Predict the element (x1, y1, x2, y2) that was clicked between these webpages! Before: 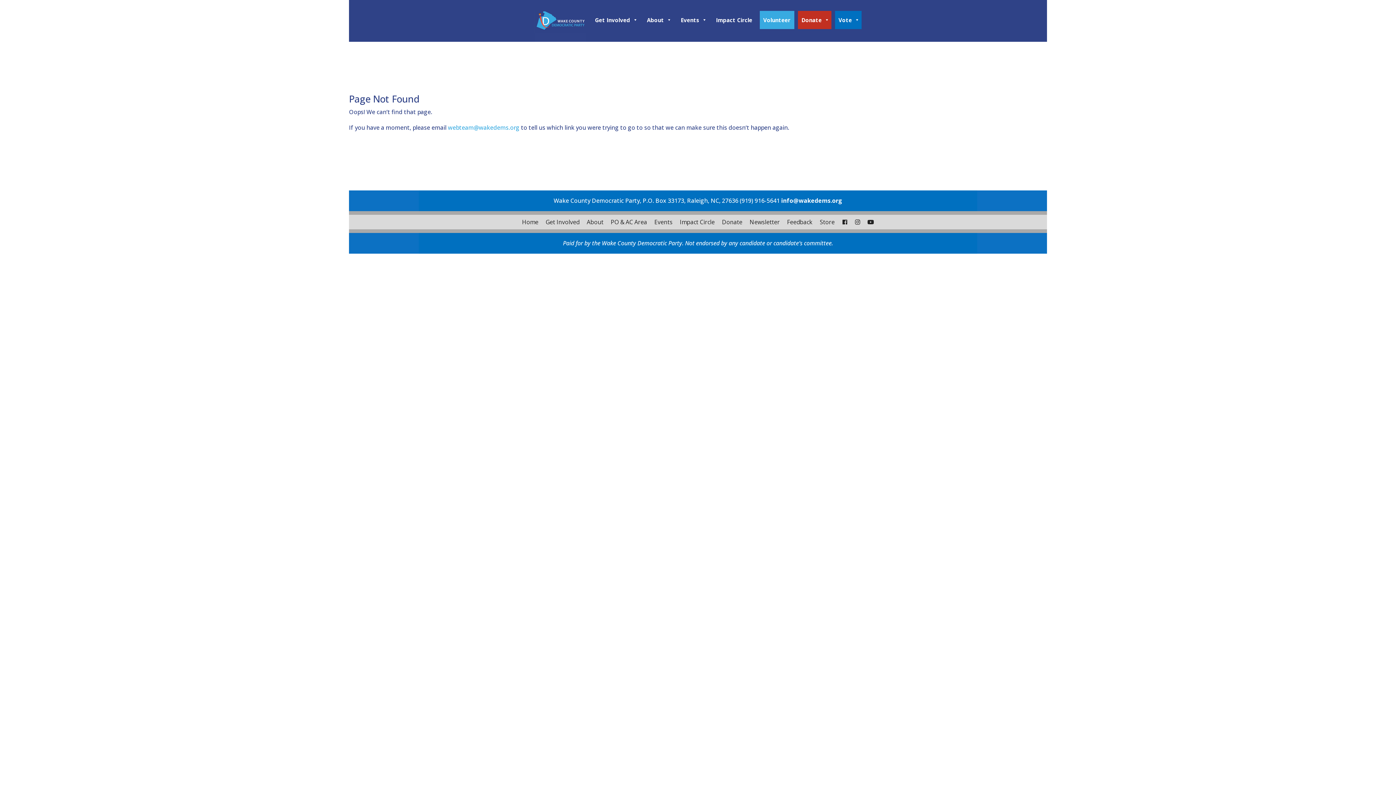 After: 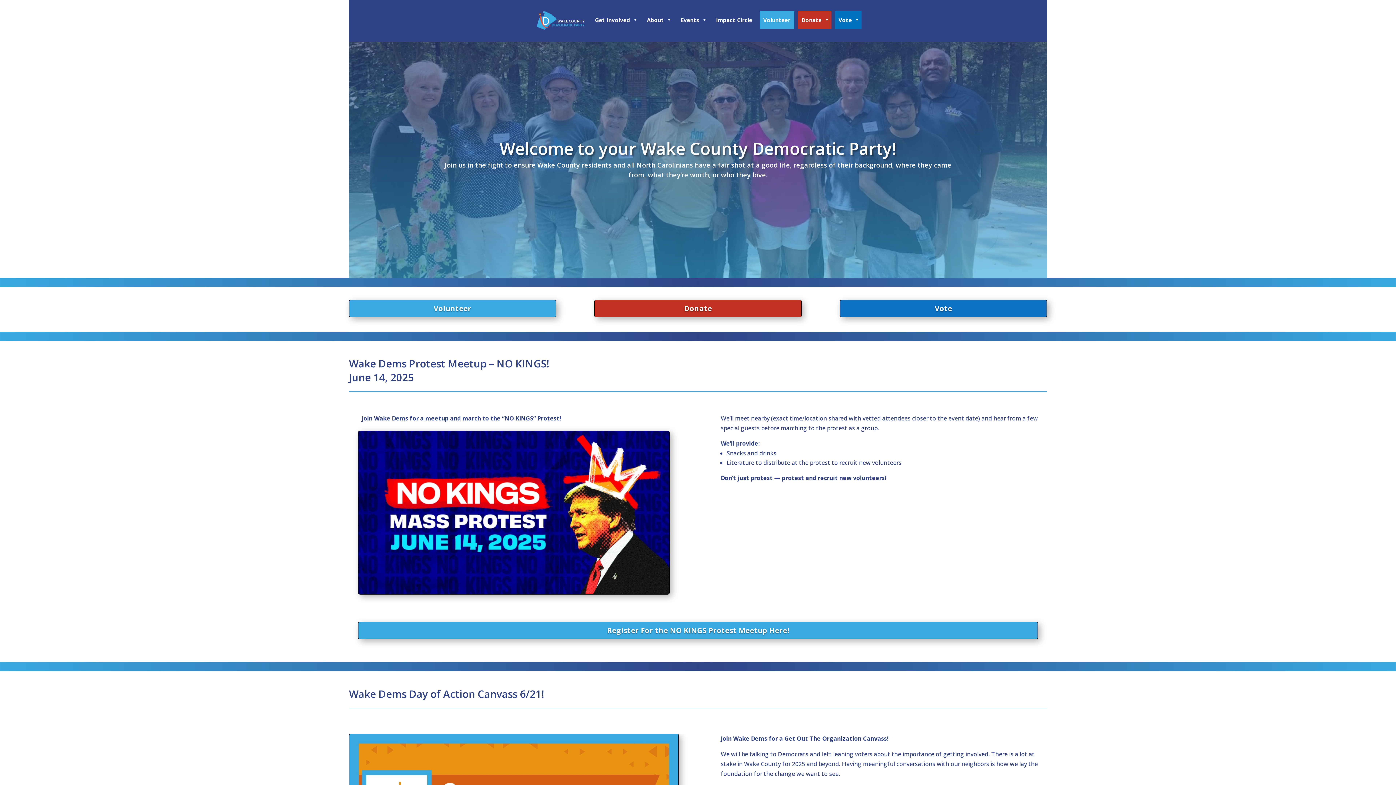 Action: bbox: (531, 10, 587, 29)